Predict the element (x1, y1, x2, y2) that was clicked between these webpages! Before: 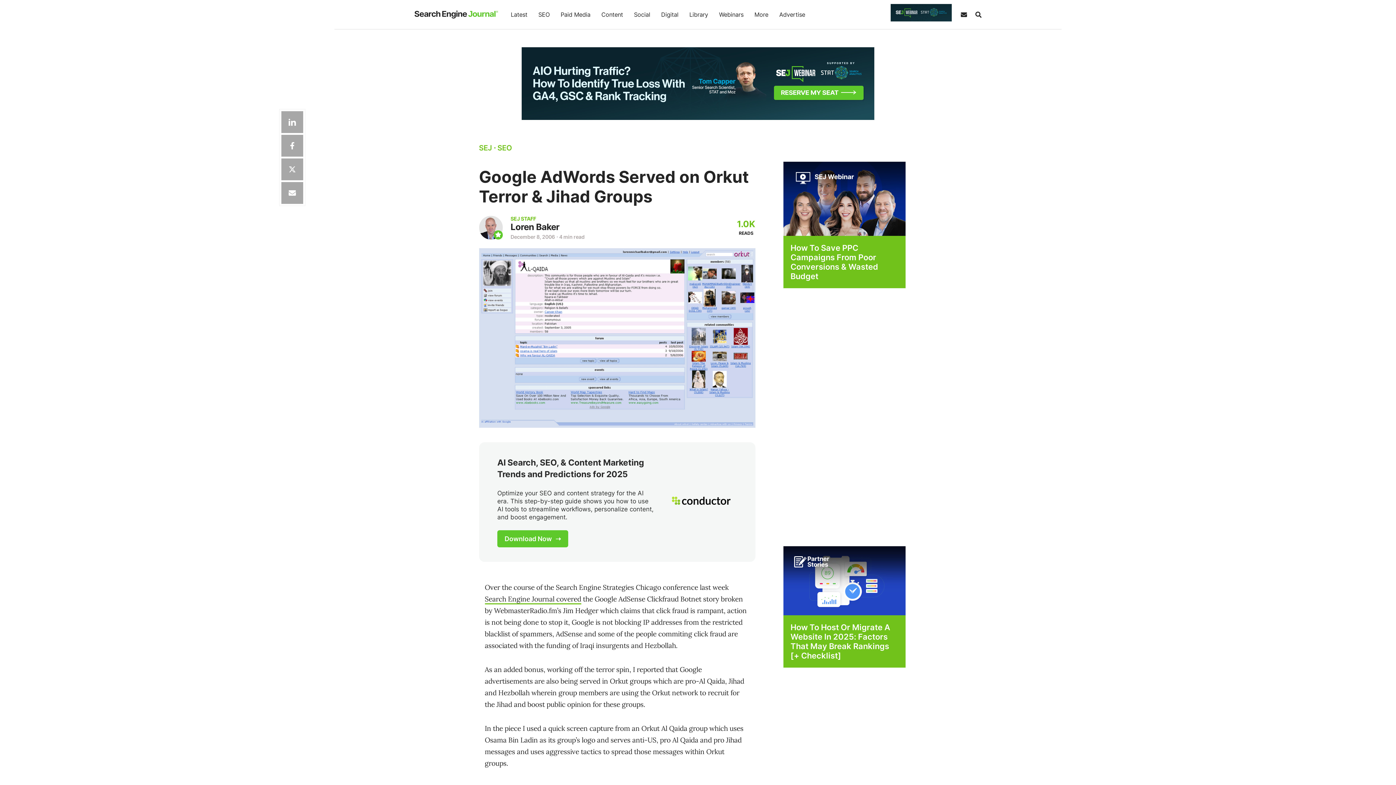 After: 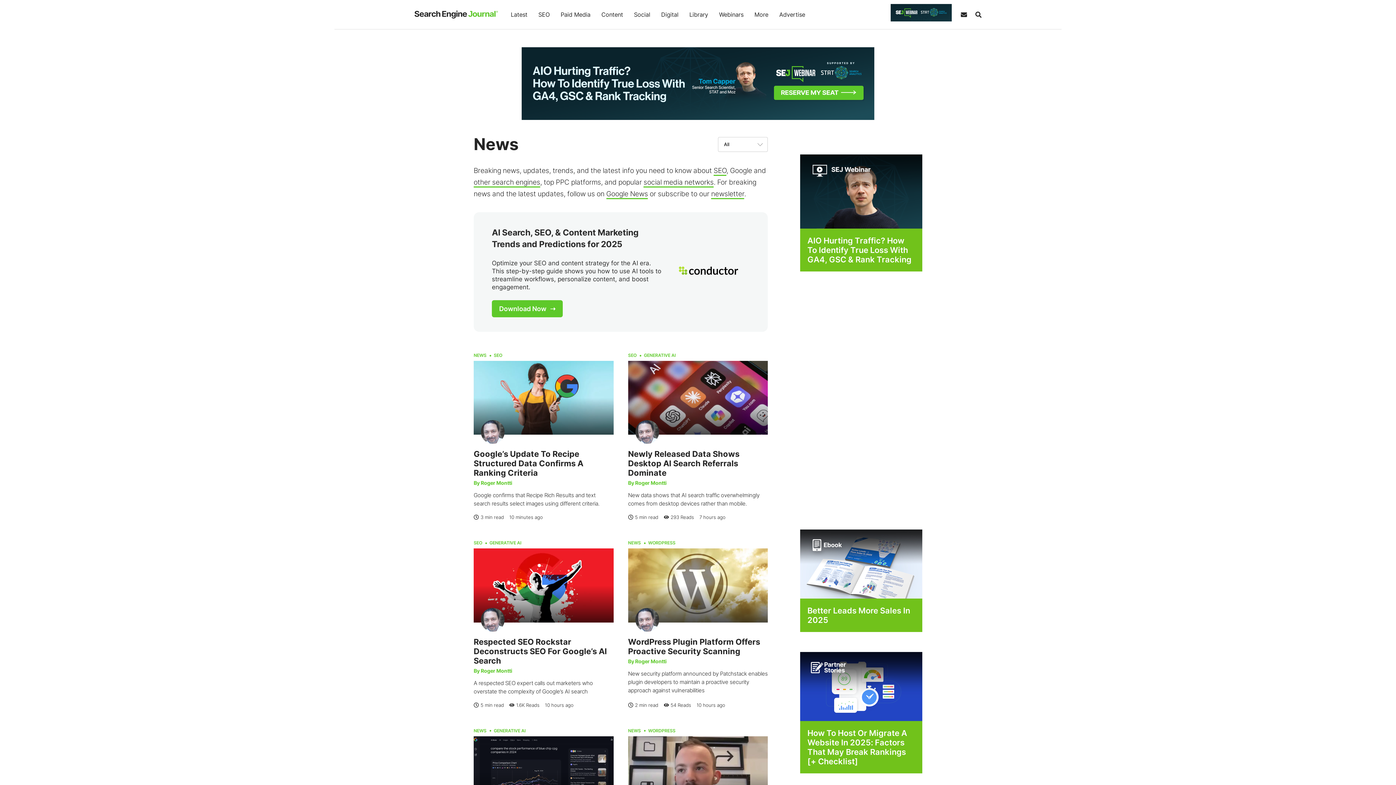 Action: label: Latest bbox: (505, 0, 533, 29)